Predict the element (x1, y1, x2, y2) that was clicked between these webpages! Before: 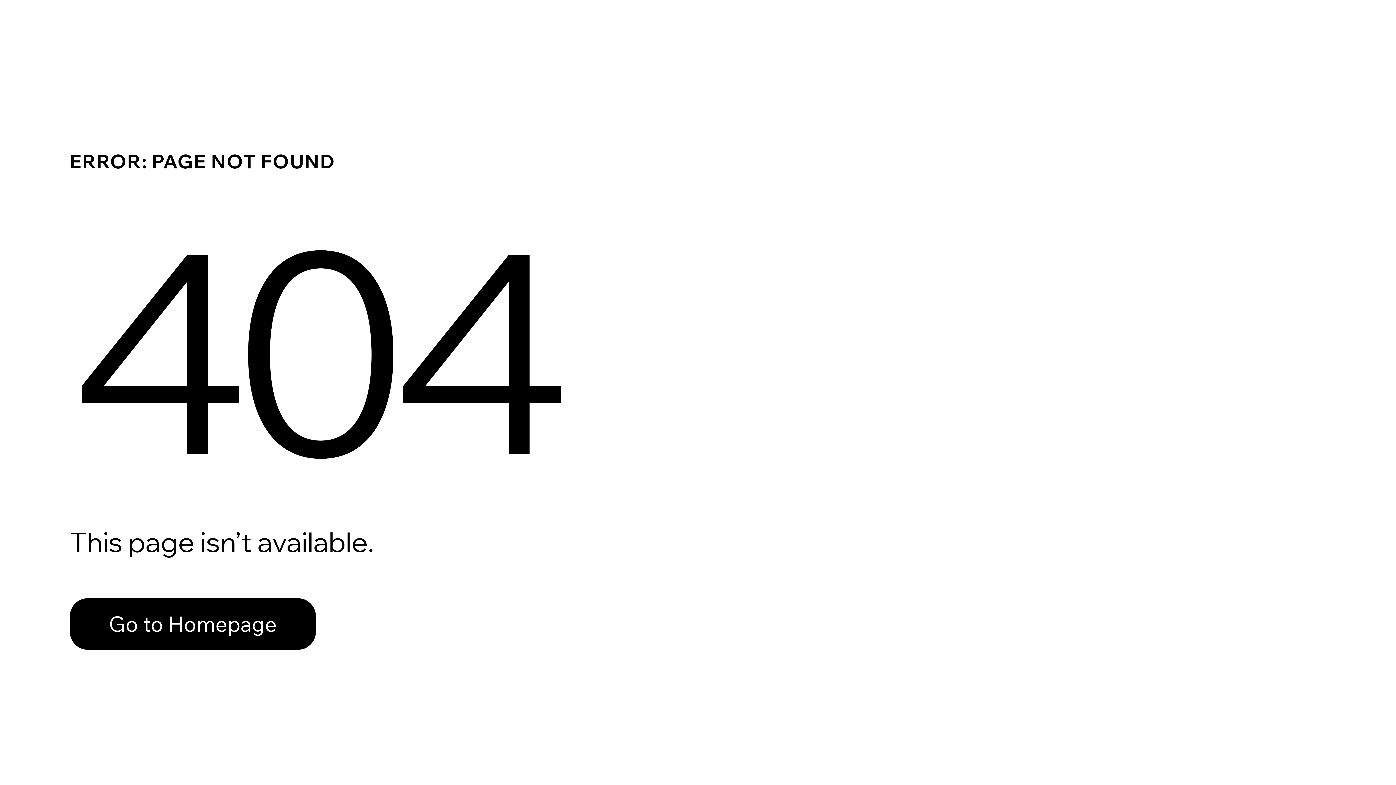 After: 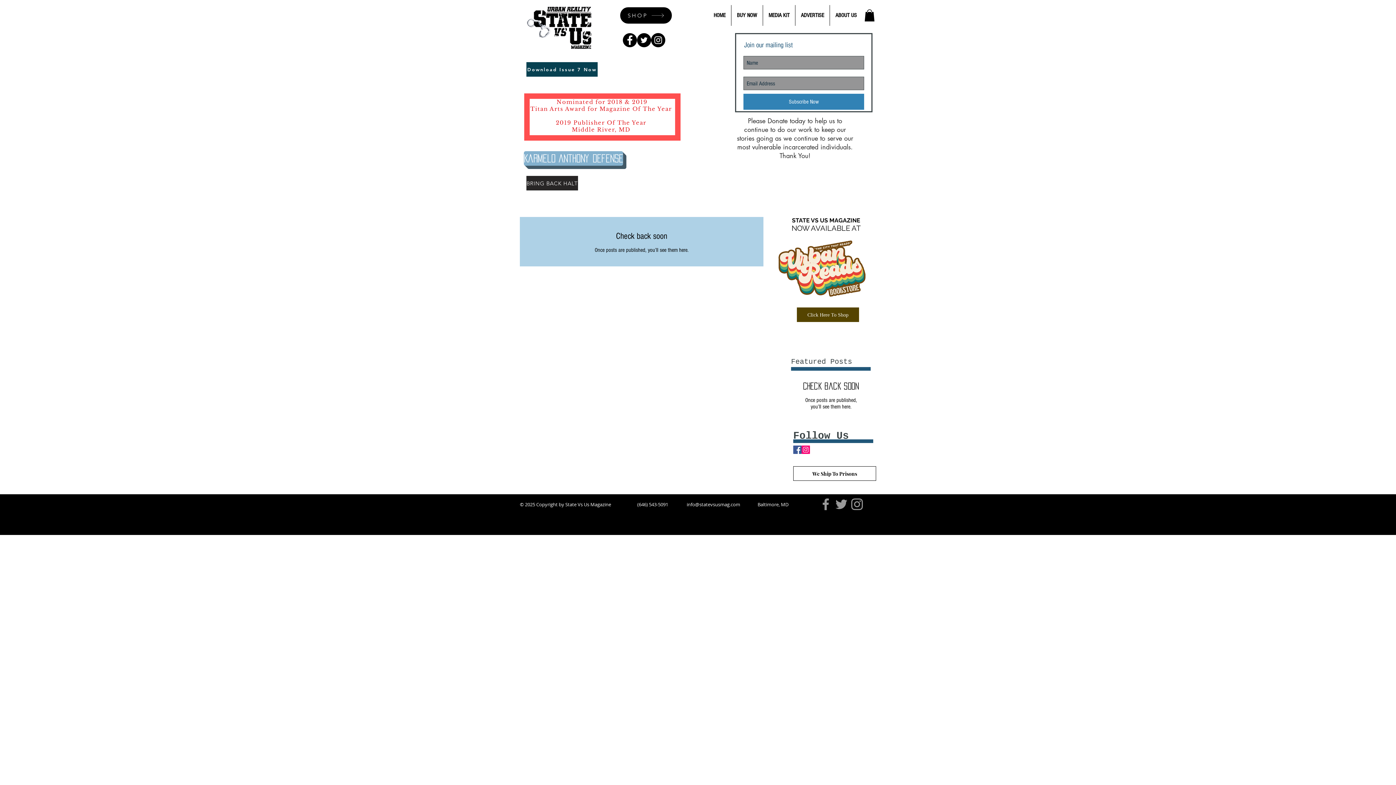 Action: label: Go to Homepage bbox: (69, 582, 768, 659)